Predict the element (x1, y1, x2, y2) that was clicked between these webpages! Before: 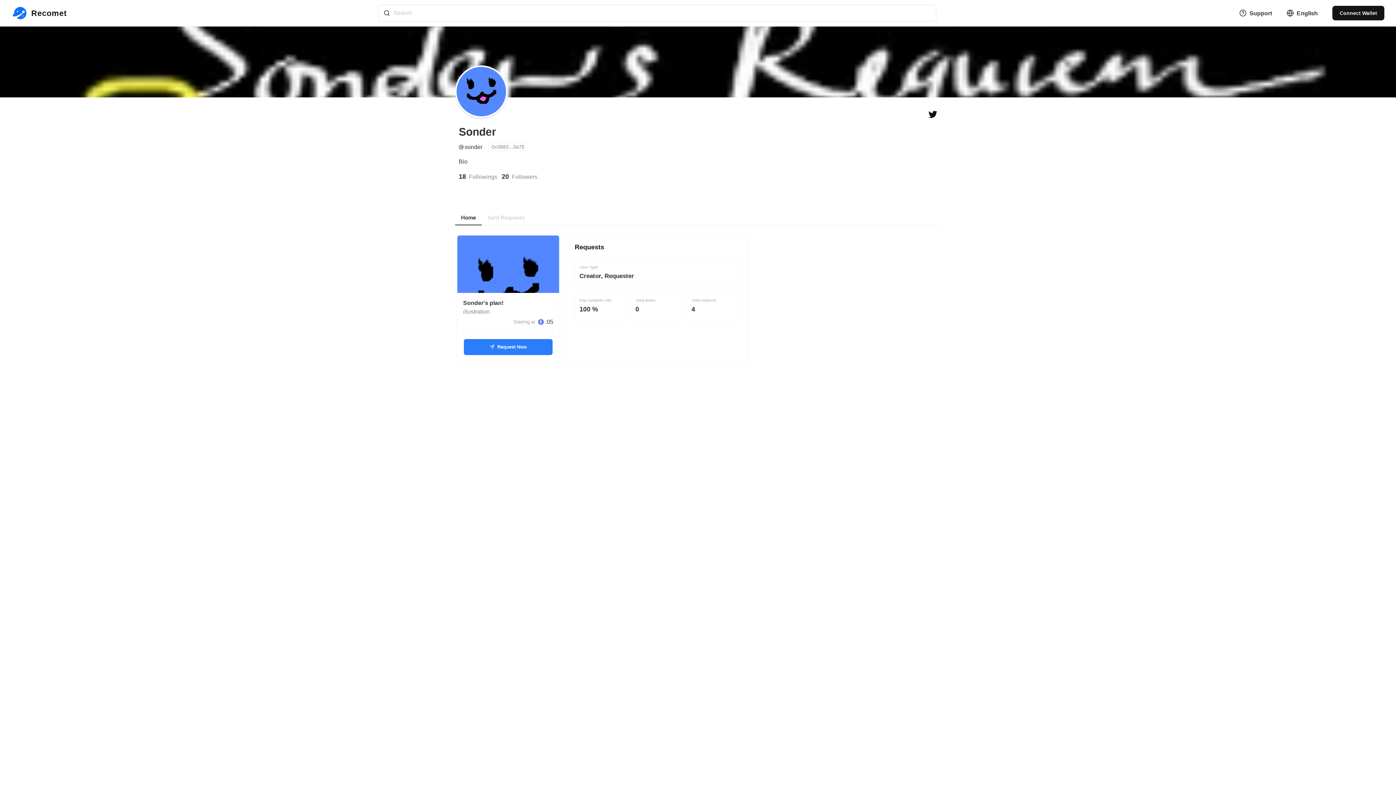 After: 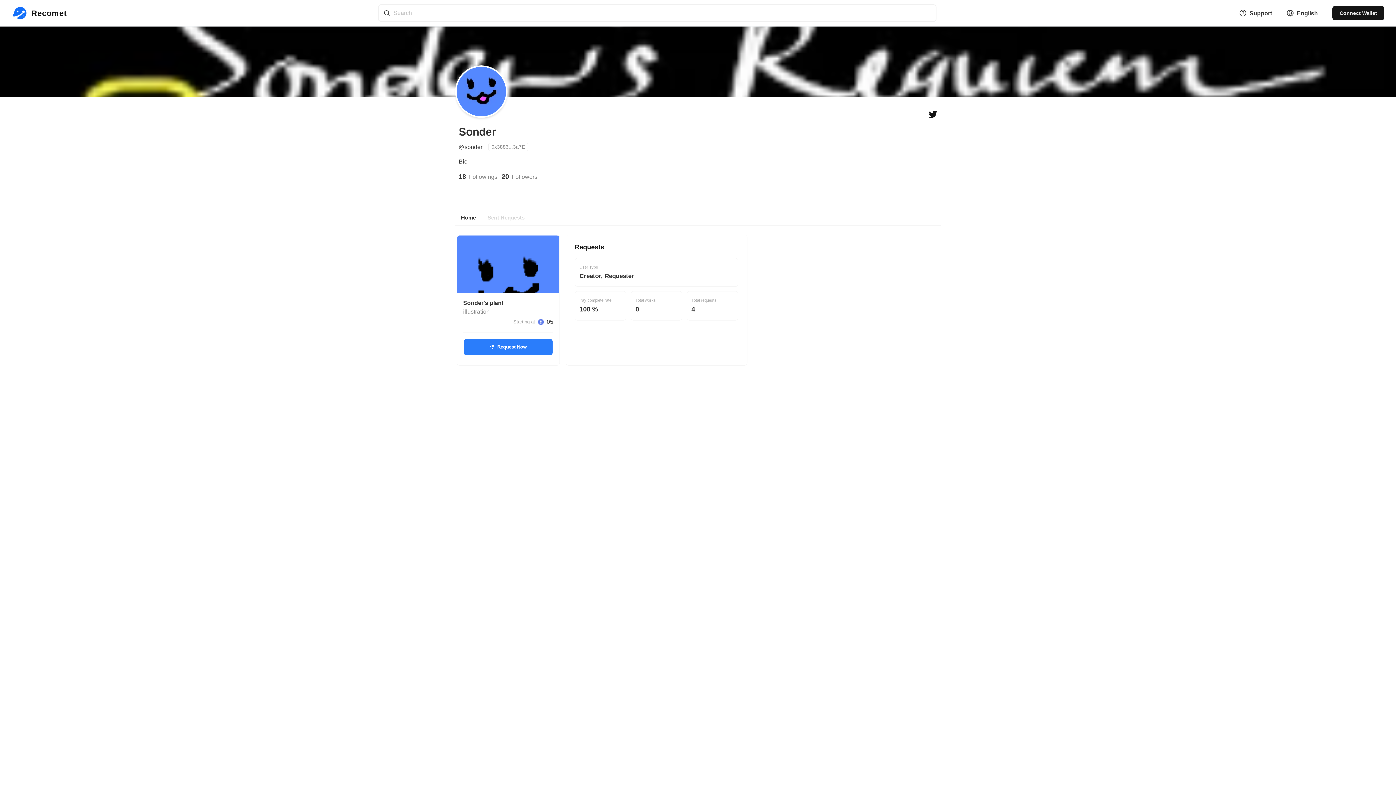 Action: label: Home bbox: (455, 210, 481, 225)